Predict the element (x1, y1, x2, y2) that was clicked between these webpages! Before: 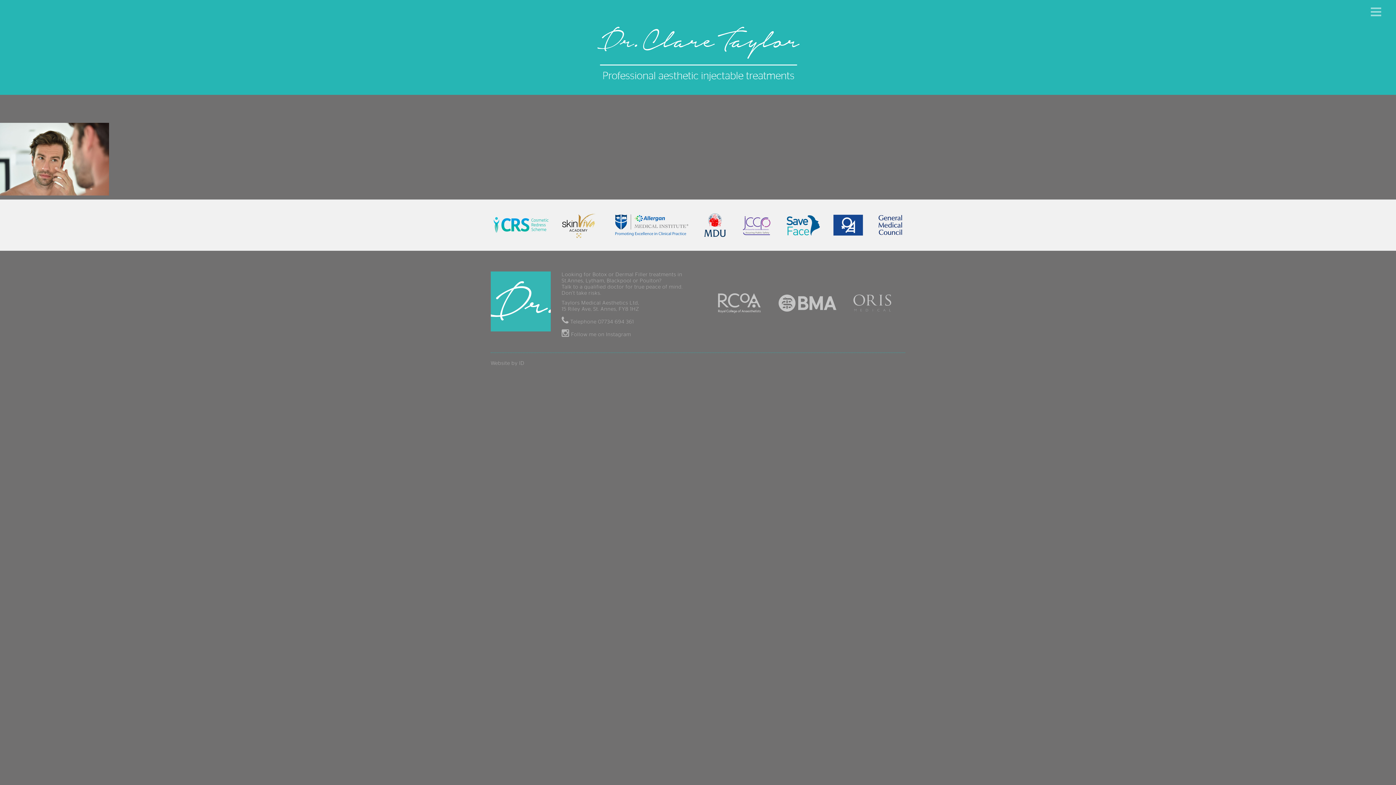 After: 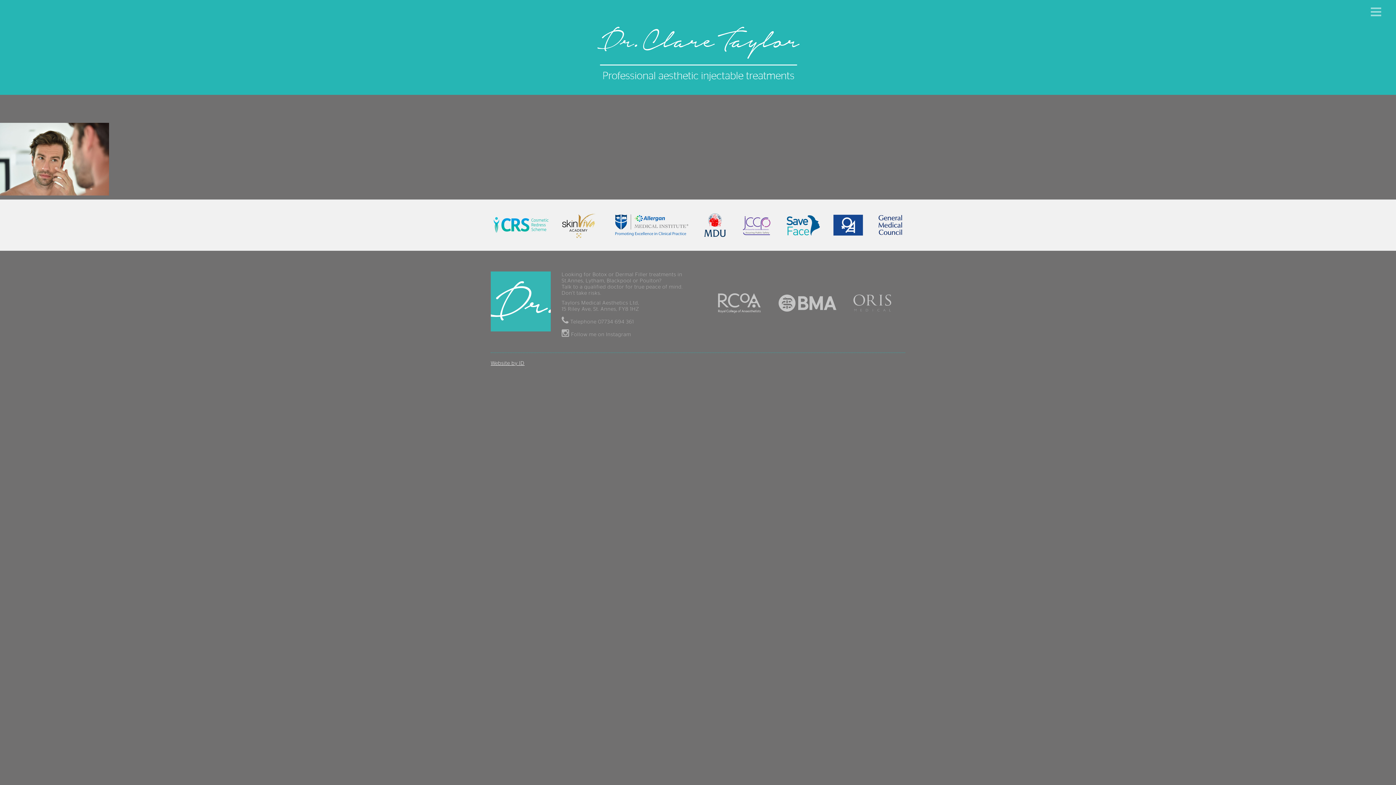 Action: label: Website by ID bbox: (490, 360, 524, 366)